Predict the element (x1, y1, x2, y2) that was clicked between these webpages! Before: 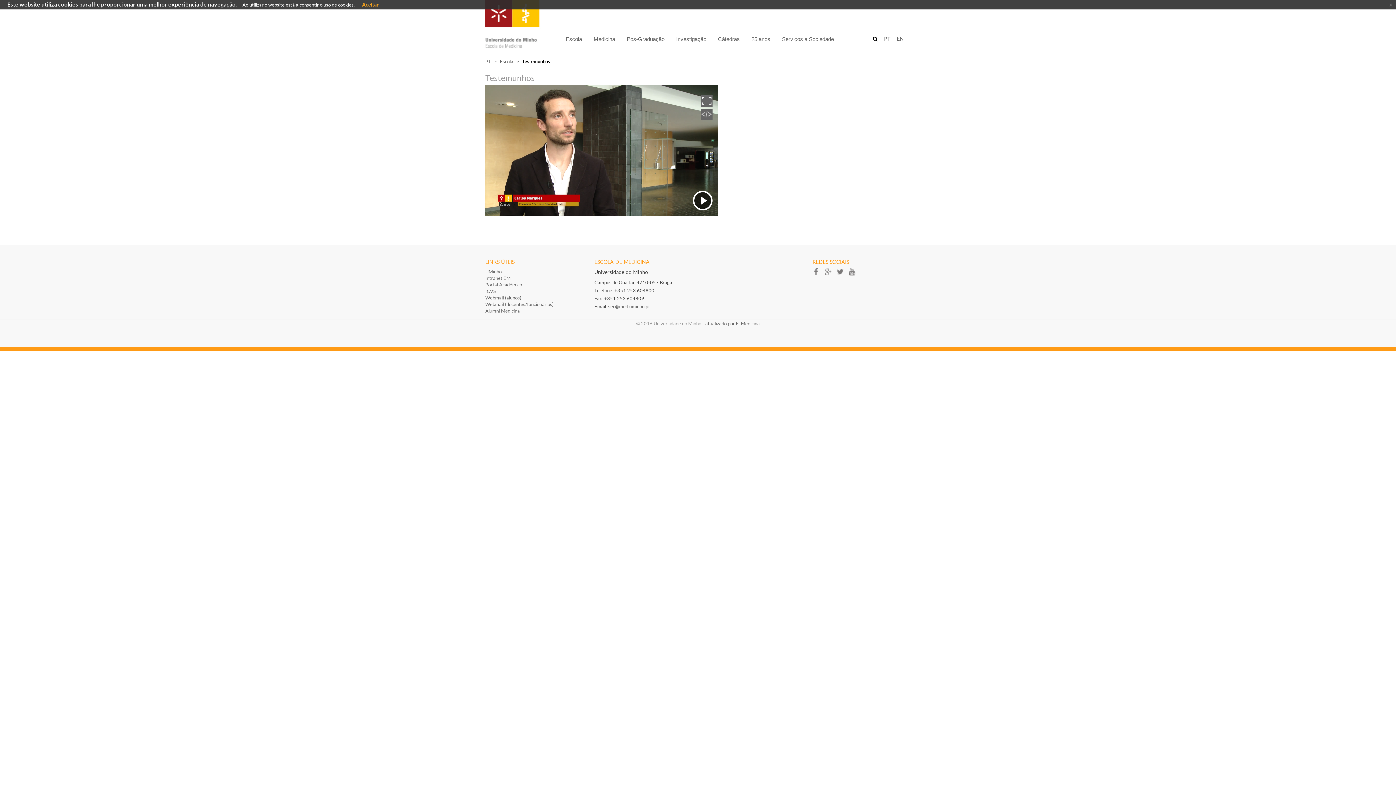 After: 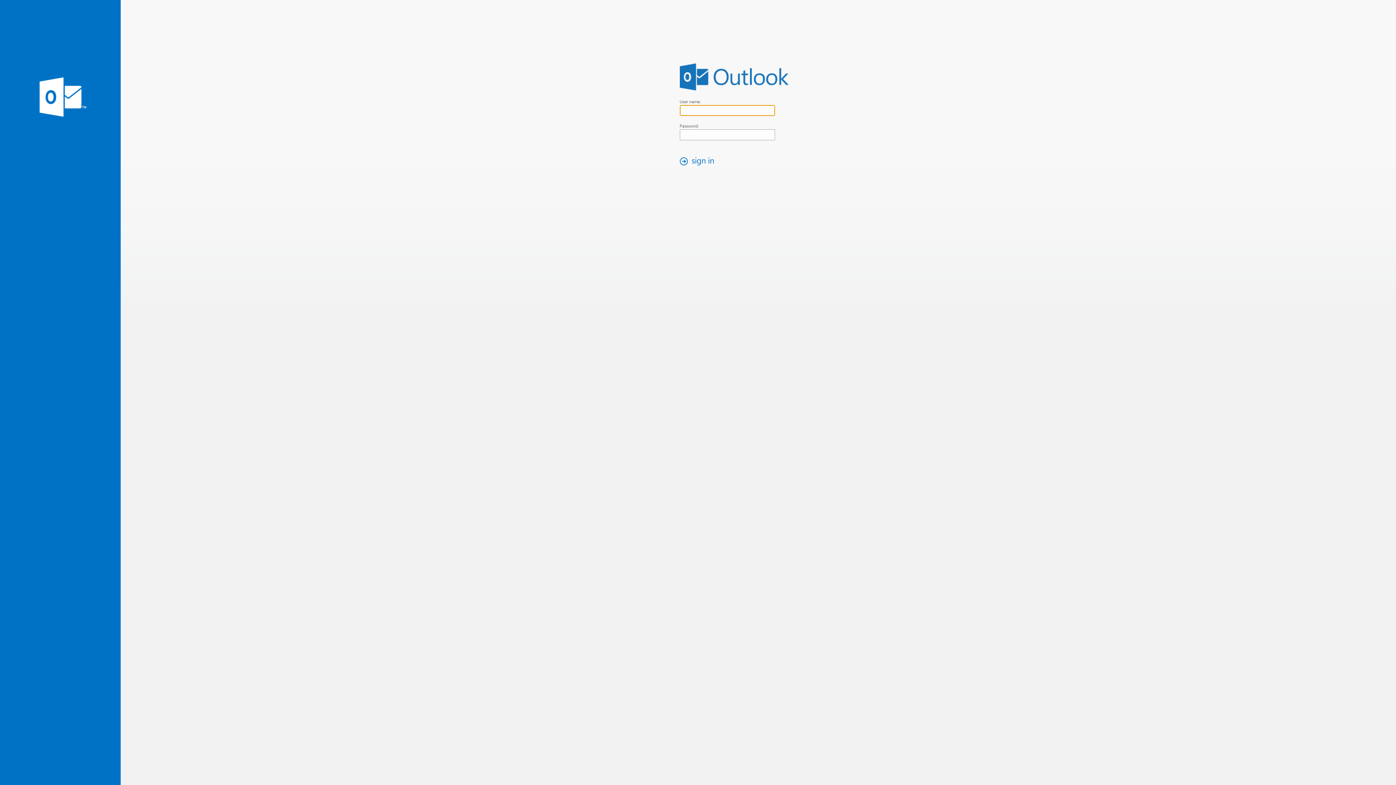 Action: label: Webmail (docentes/funcionários) bbox: (485, 301, 553, 307)